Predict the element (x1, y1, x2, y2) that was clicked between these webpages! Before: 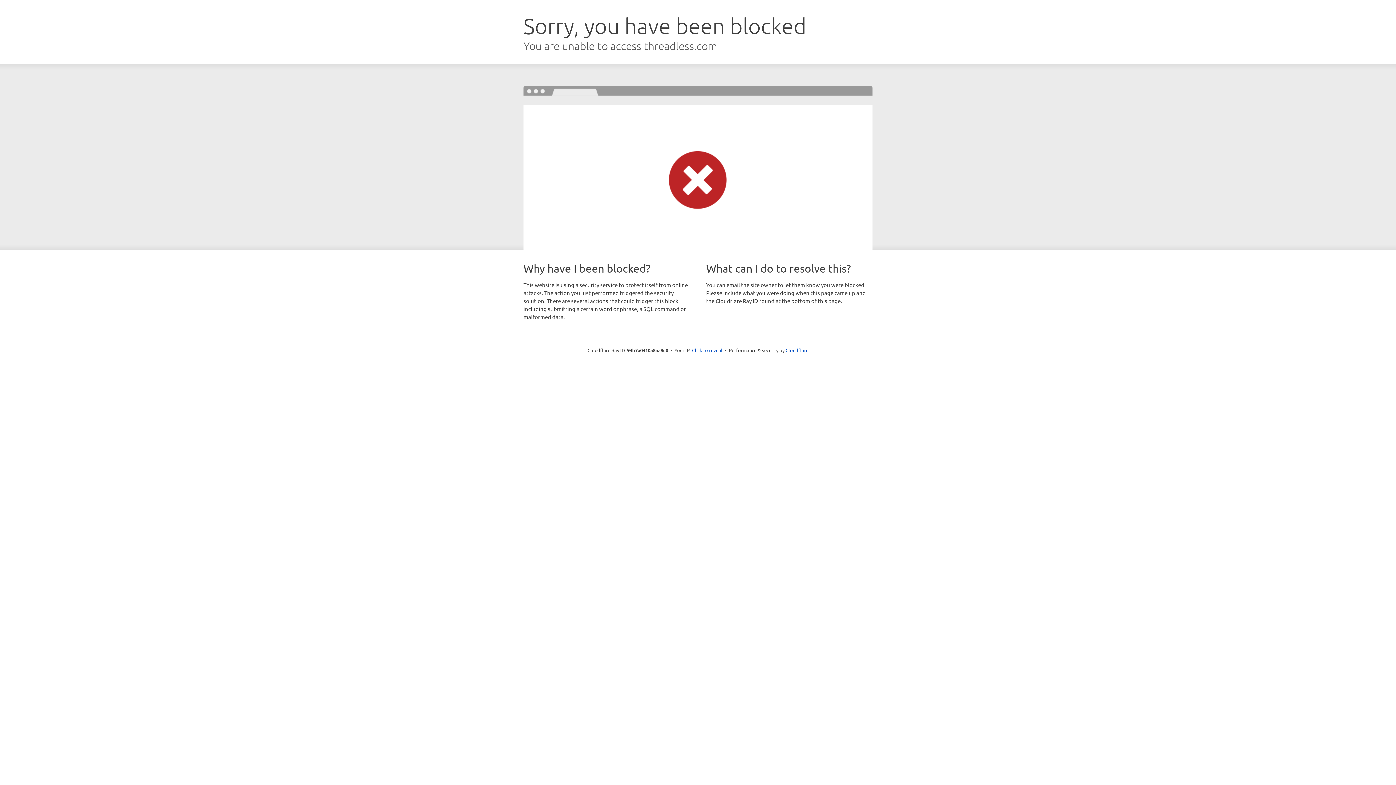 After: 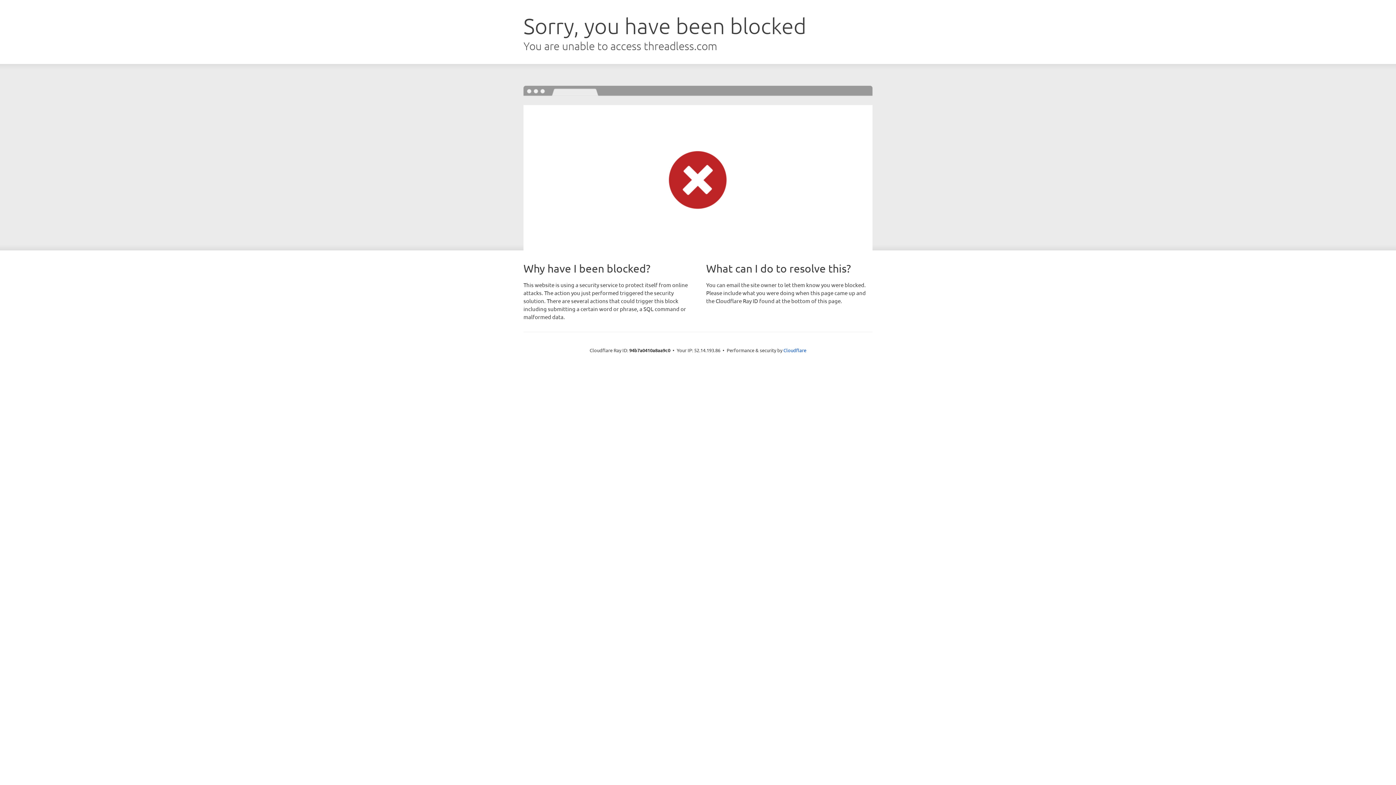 Action: label: Click to reveal bbox: (692, 346, 722, 353)